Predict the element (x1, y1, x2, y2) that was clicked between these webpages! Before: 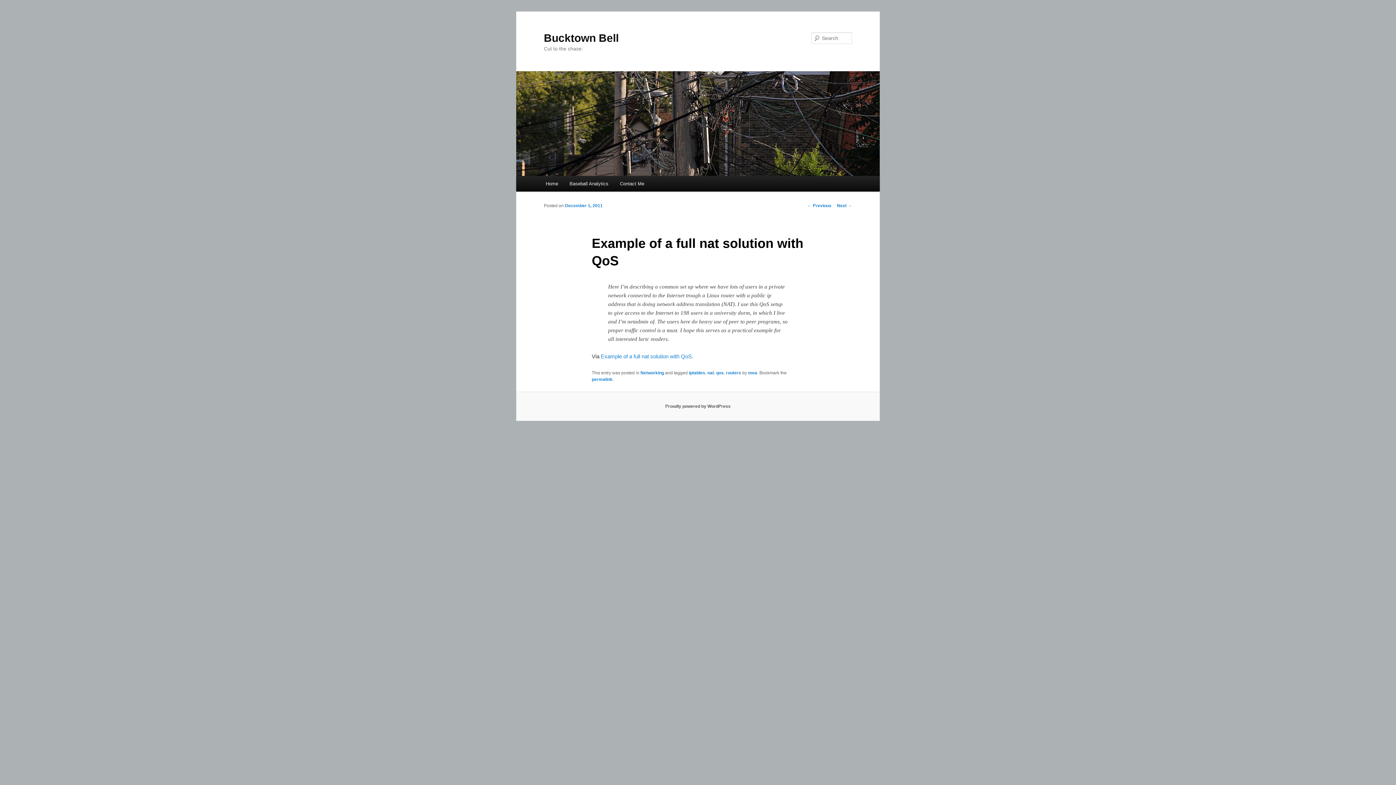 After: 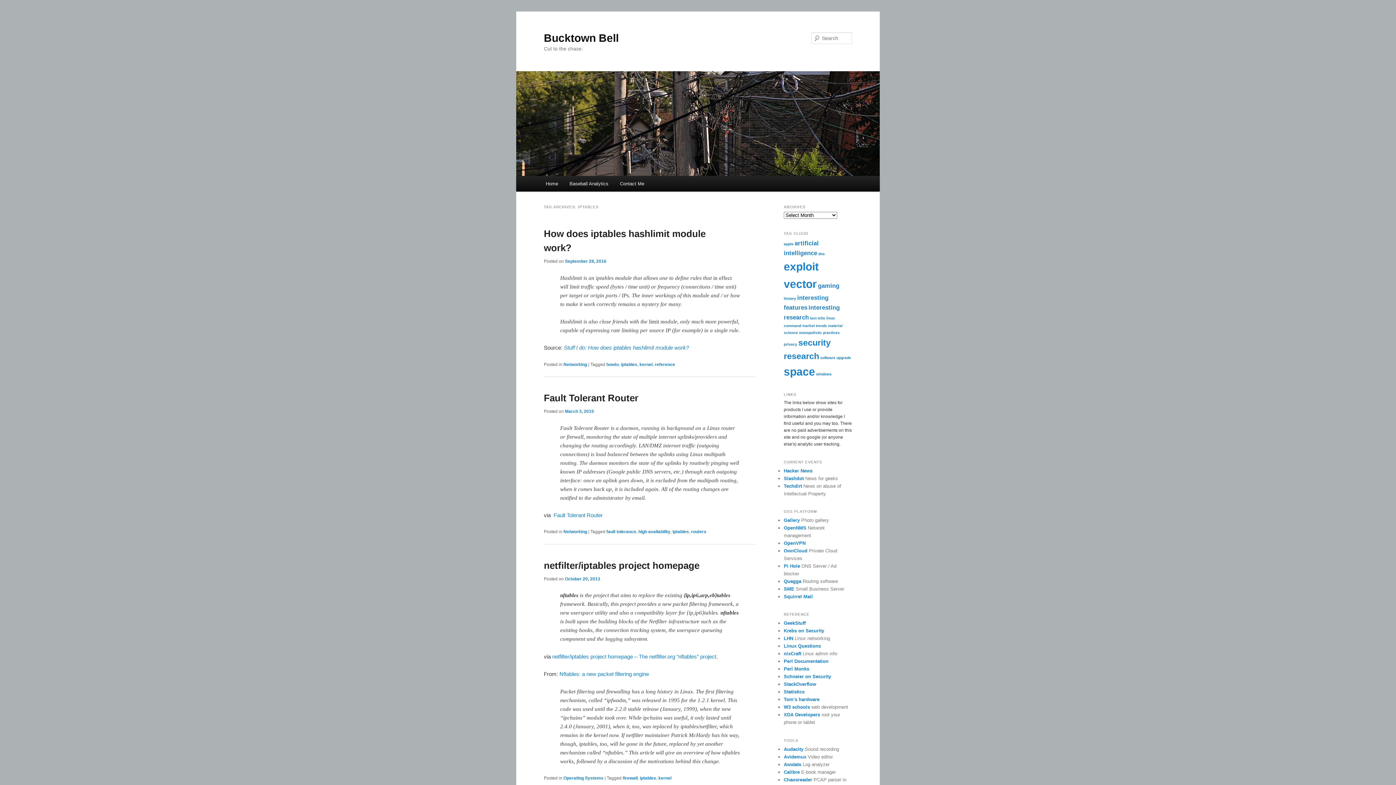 Action: label: iptables bbox: (689, 370, 705, 375)